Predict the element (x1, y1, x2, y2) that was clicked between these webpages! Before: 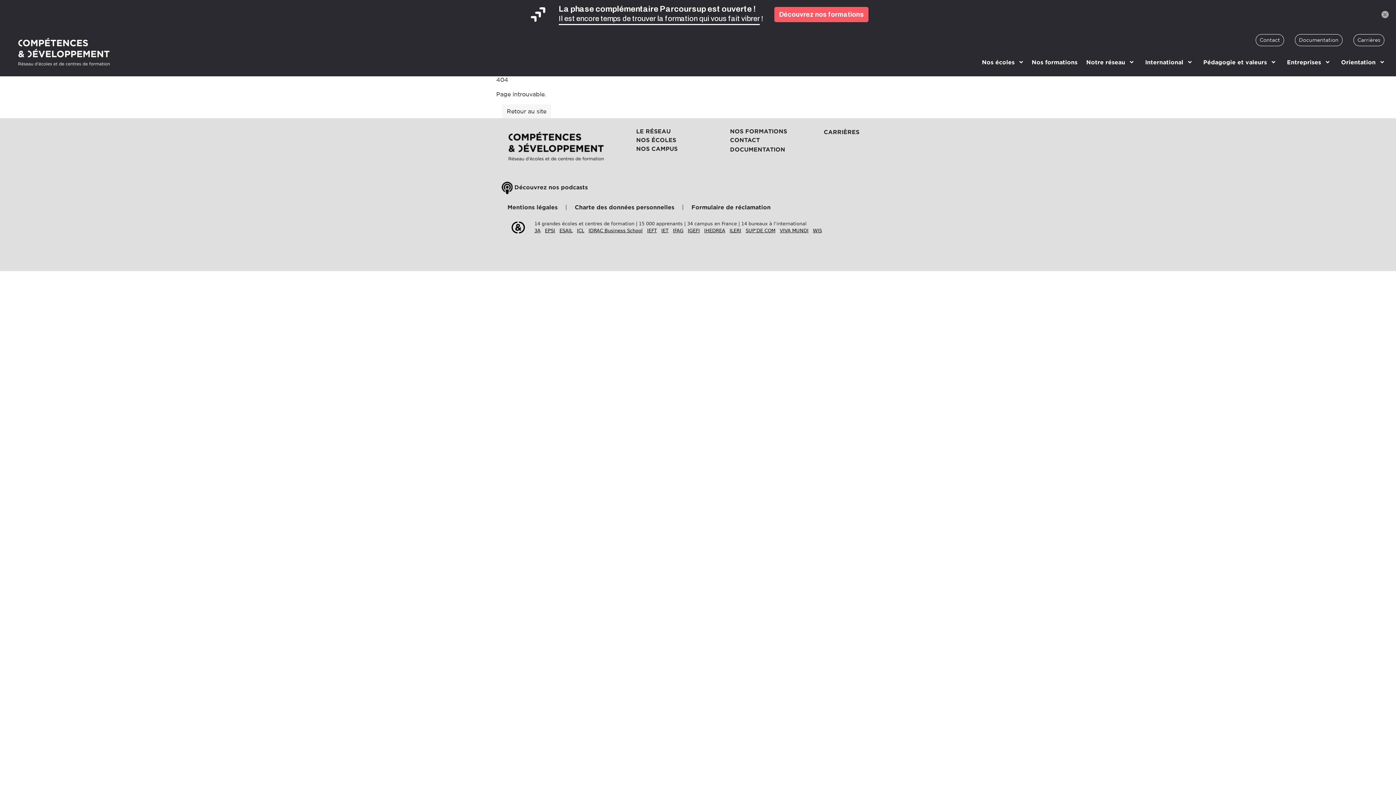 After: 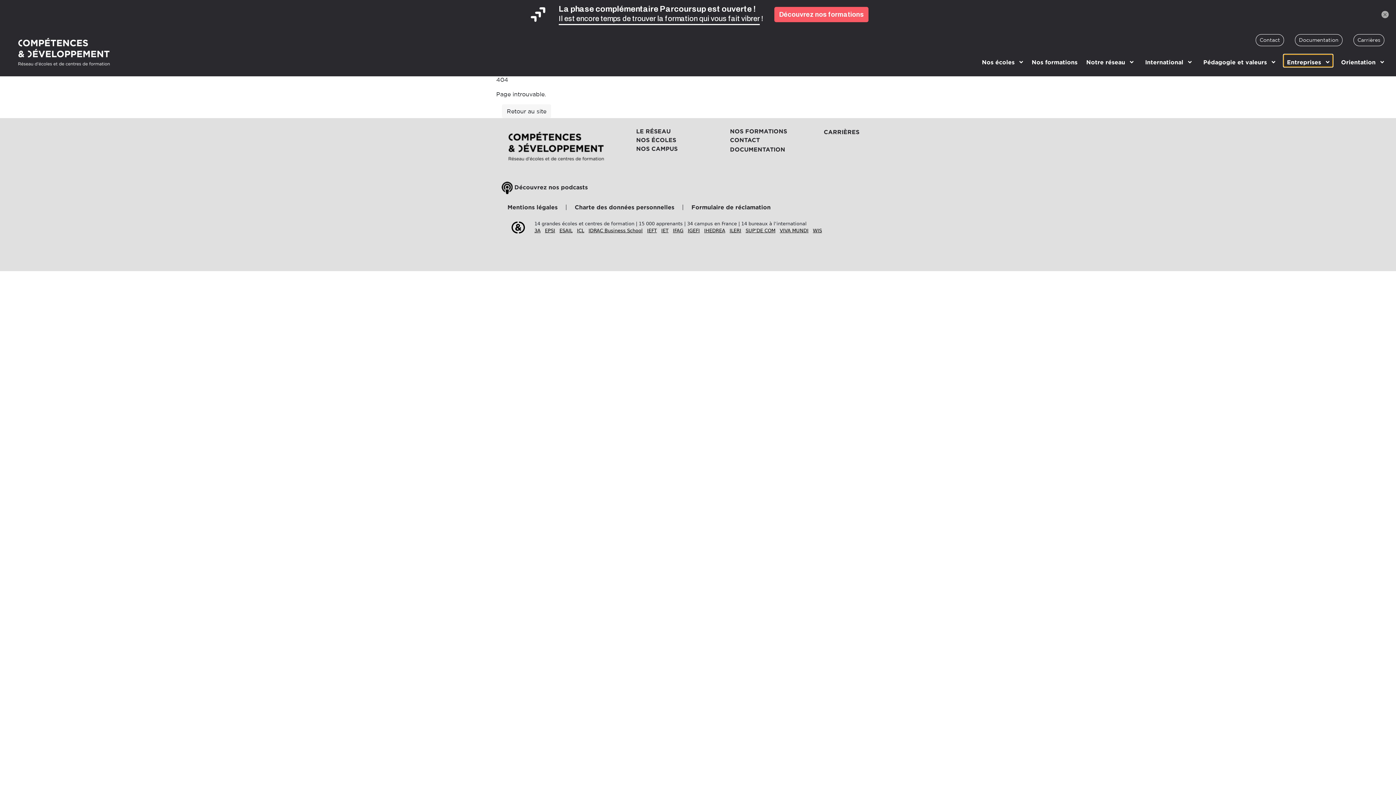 Action: bbox: (1284, 54, 1332, 66) label: Entreprises 